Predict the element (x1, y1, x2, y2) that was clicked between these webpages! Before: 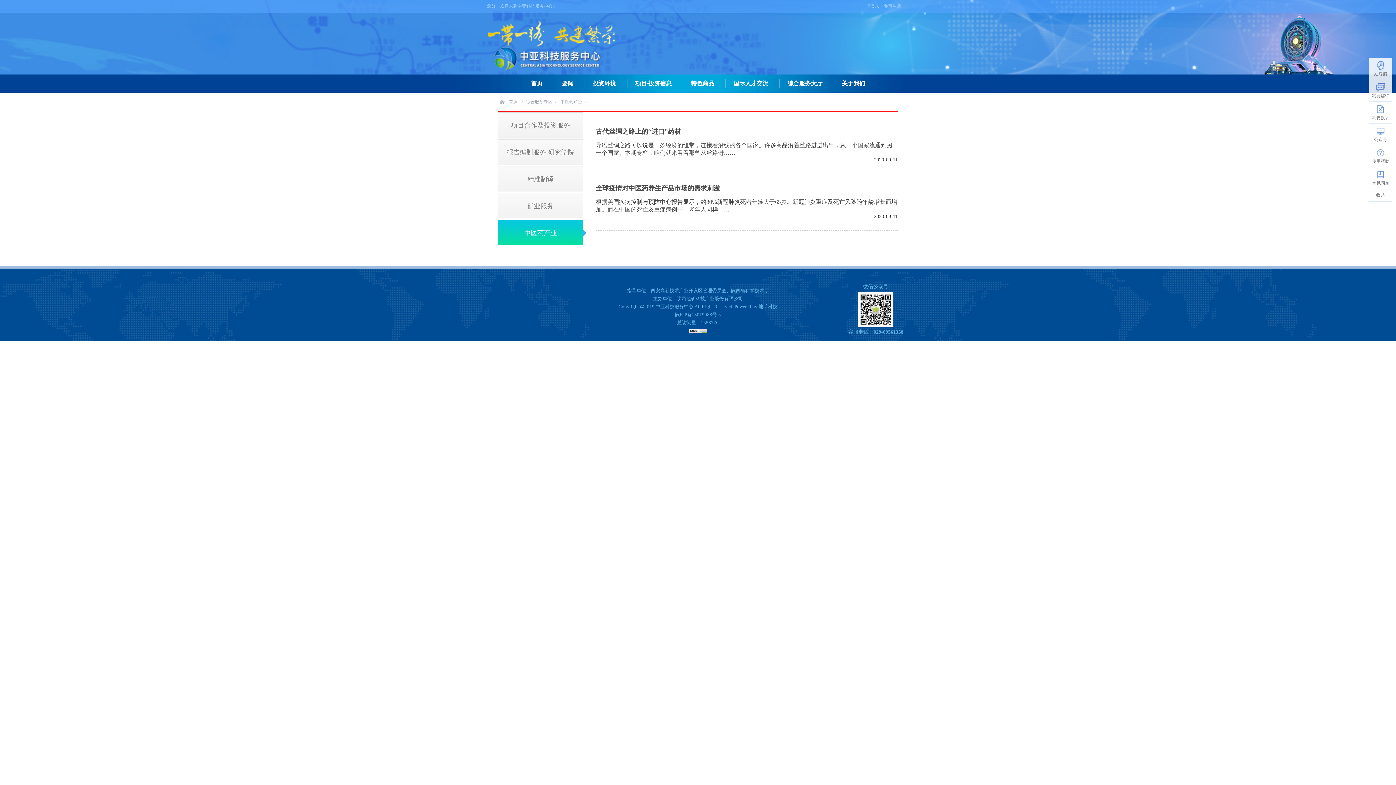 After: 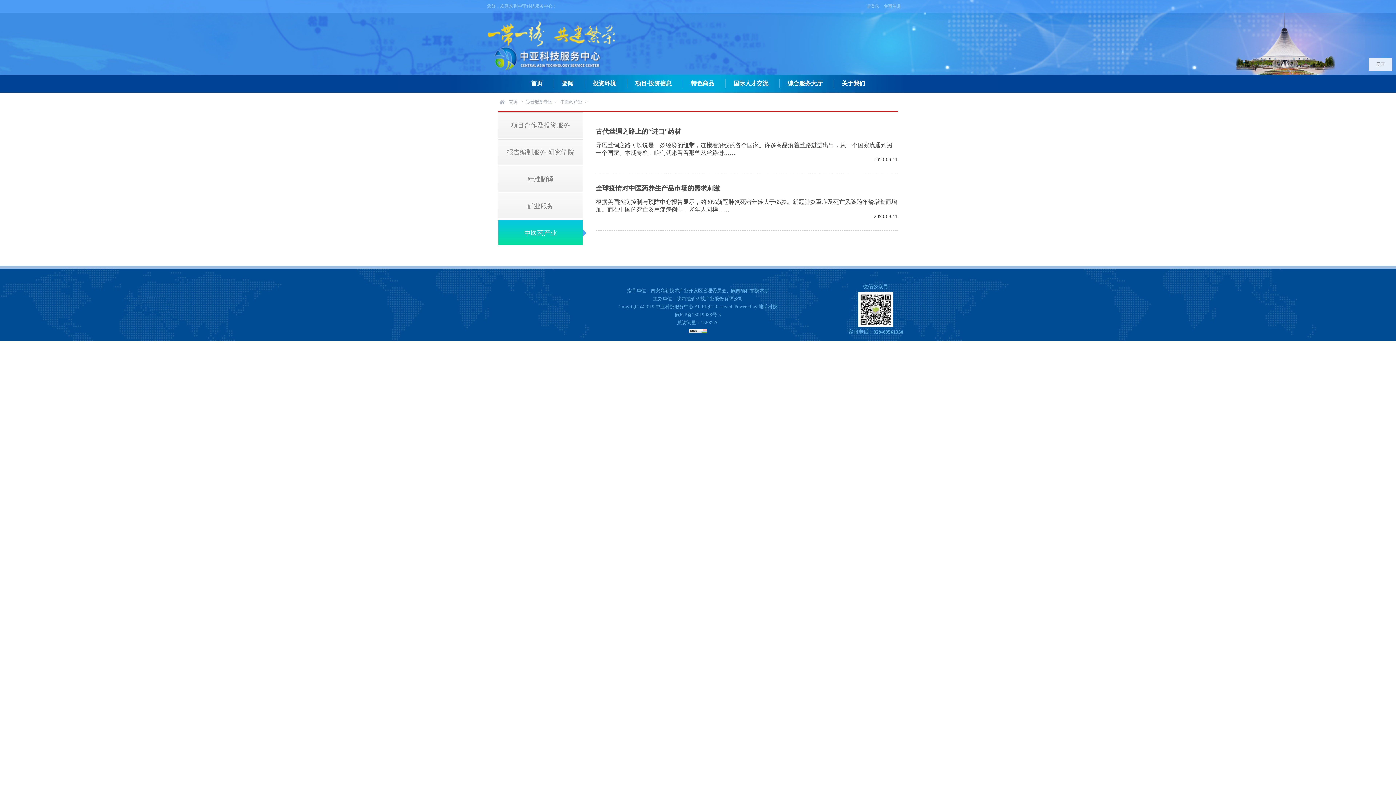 Action: label: 收起 bbox: (1369, 188, 1392, 201)